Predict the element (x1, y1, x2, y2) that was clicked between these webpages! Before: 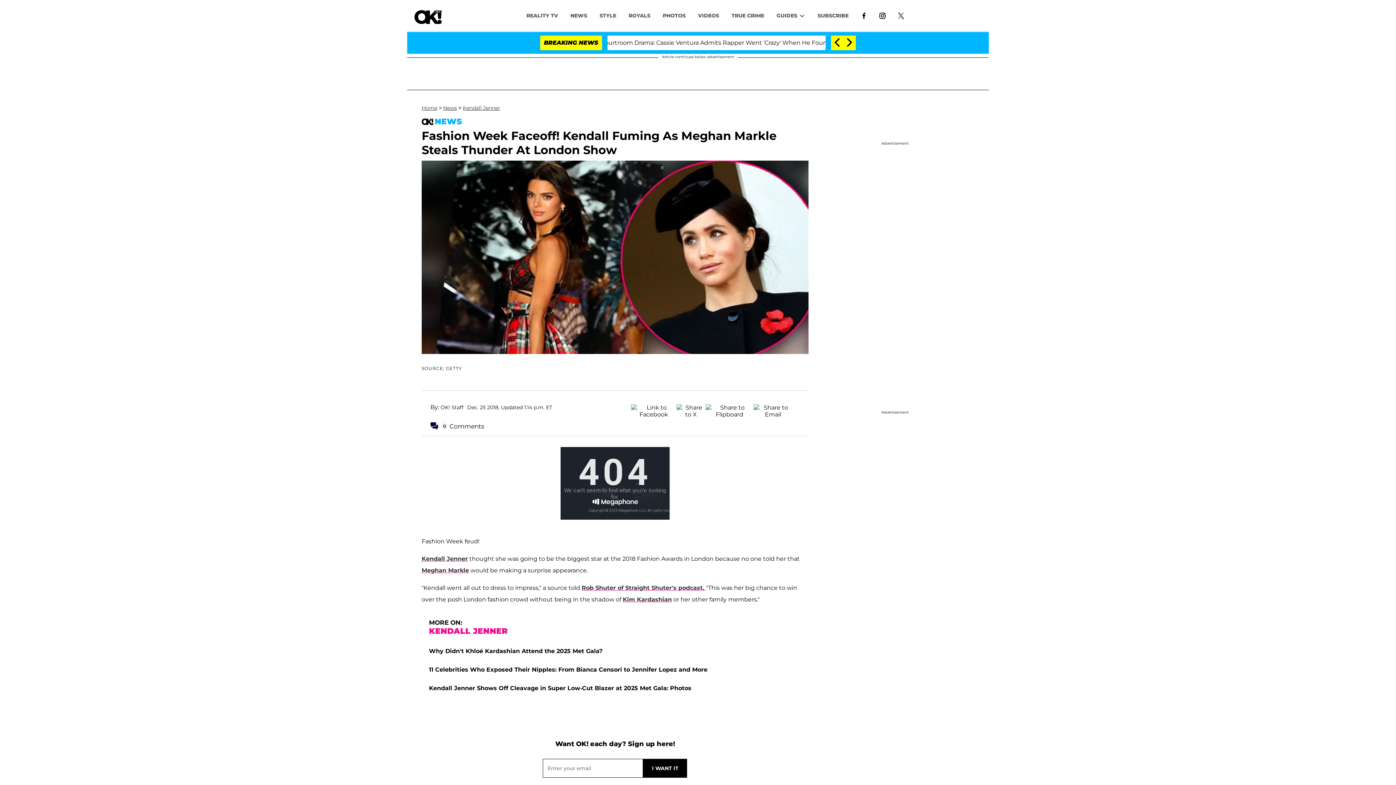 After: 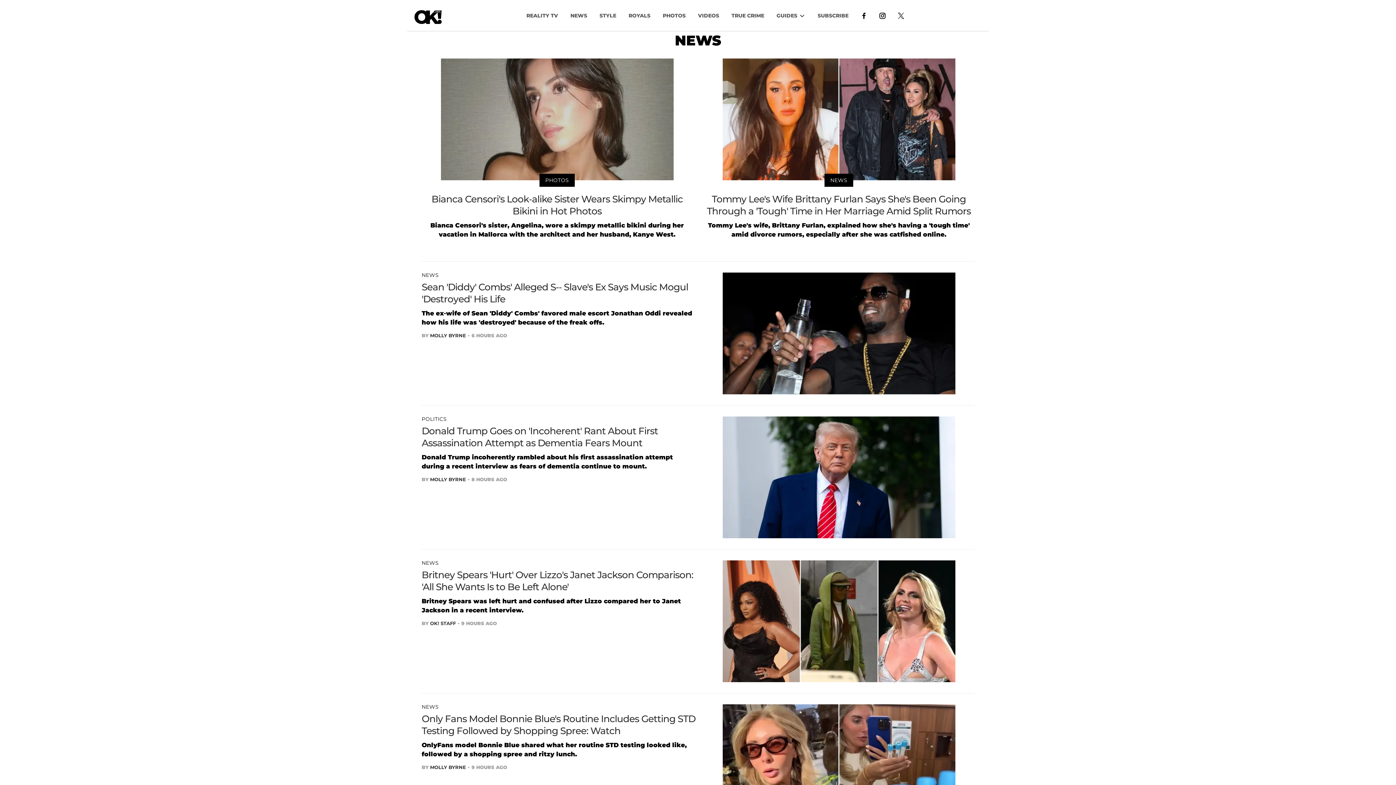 Action: bbox: (443, 104, 457, 111) label: News